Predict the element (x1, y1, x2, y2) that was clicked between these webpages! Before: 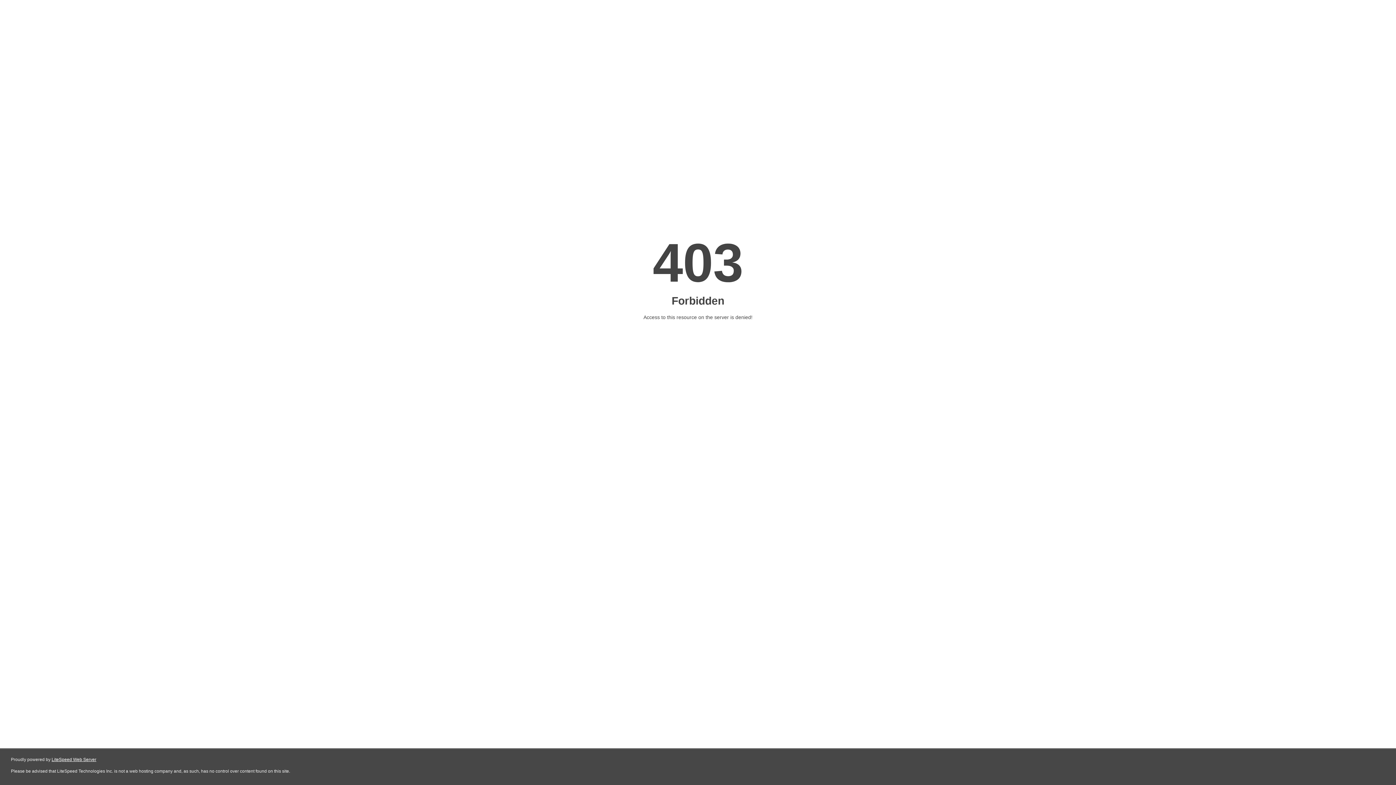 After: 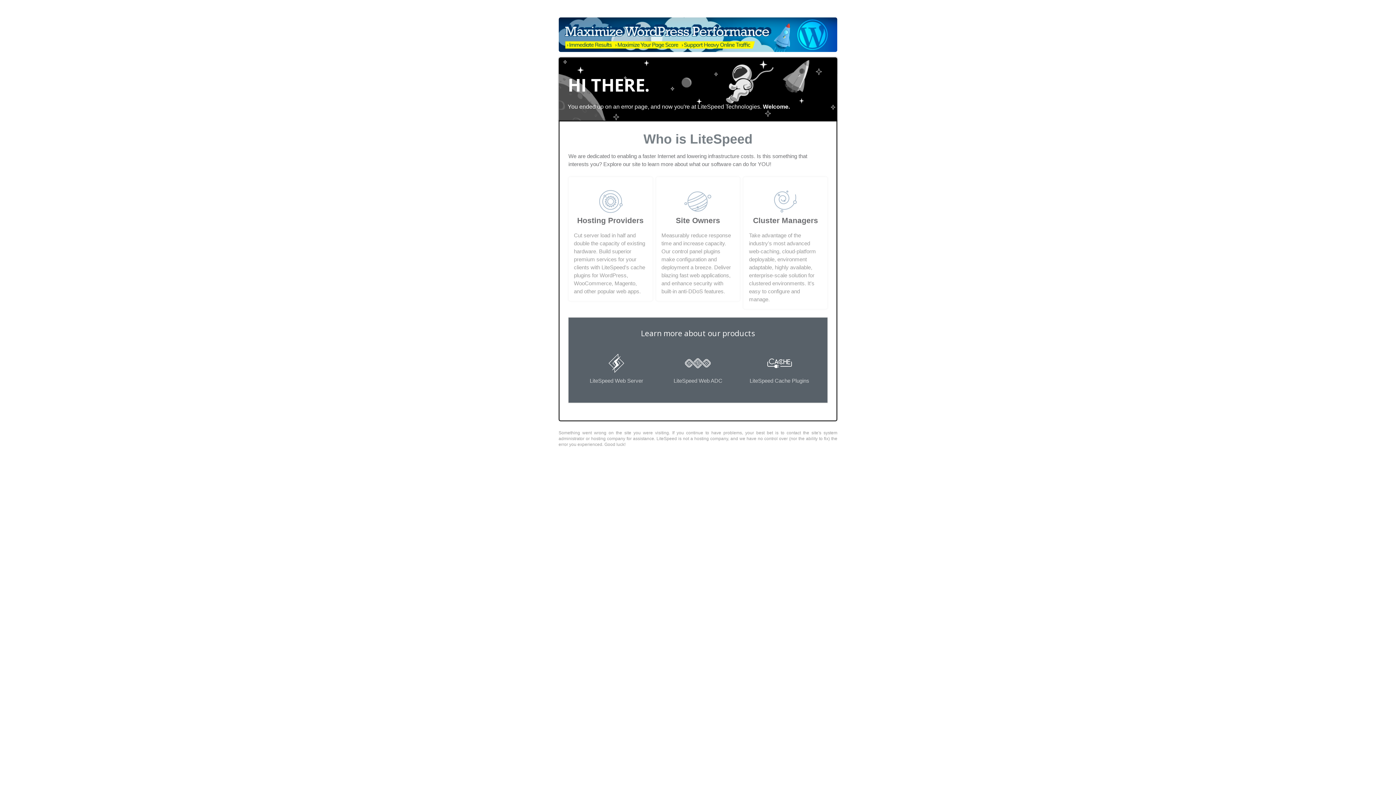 Action: label: LiteSpeed Web Server bbox: (51, 757, 96, 762)